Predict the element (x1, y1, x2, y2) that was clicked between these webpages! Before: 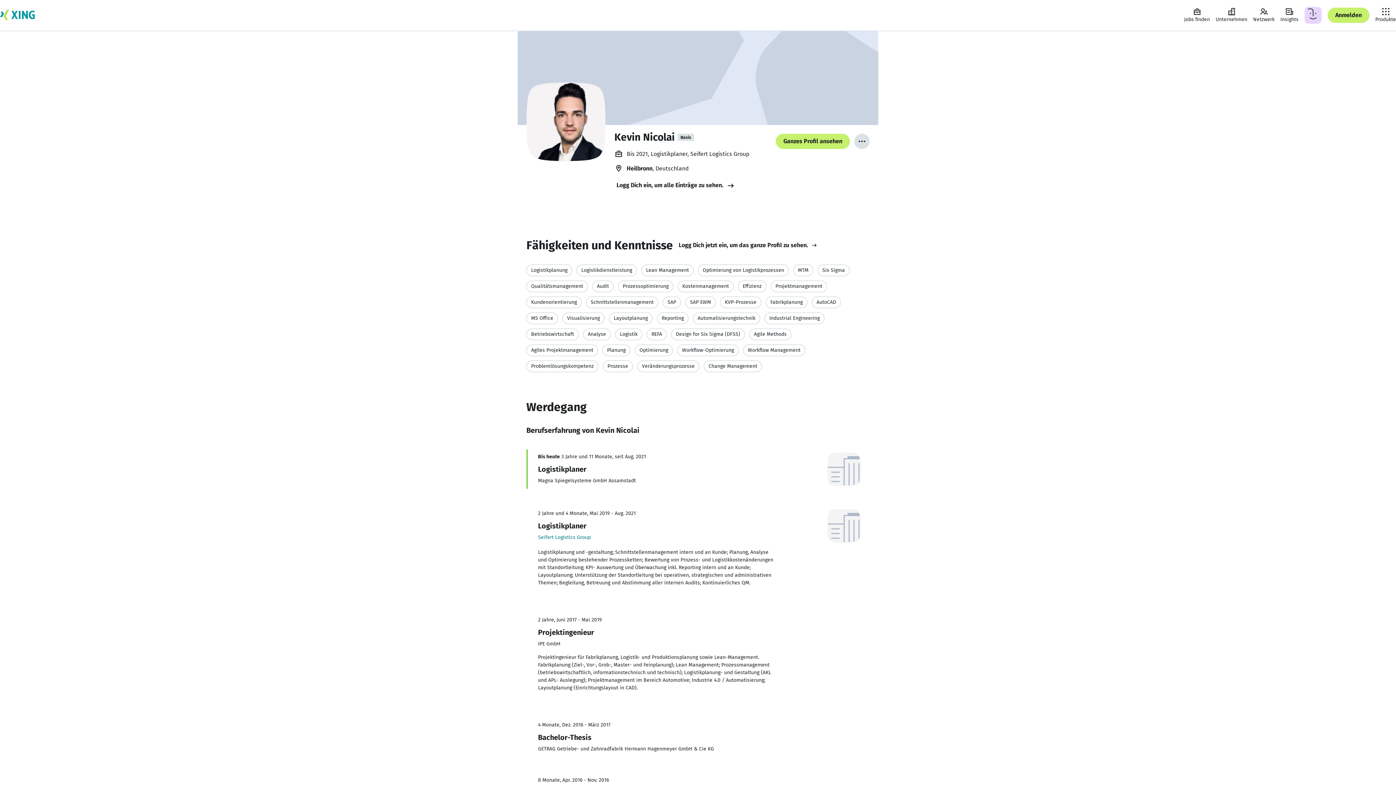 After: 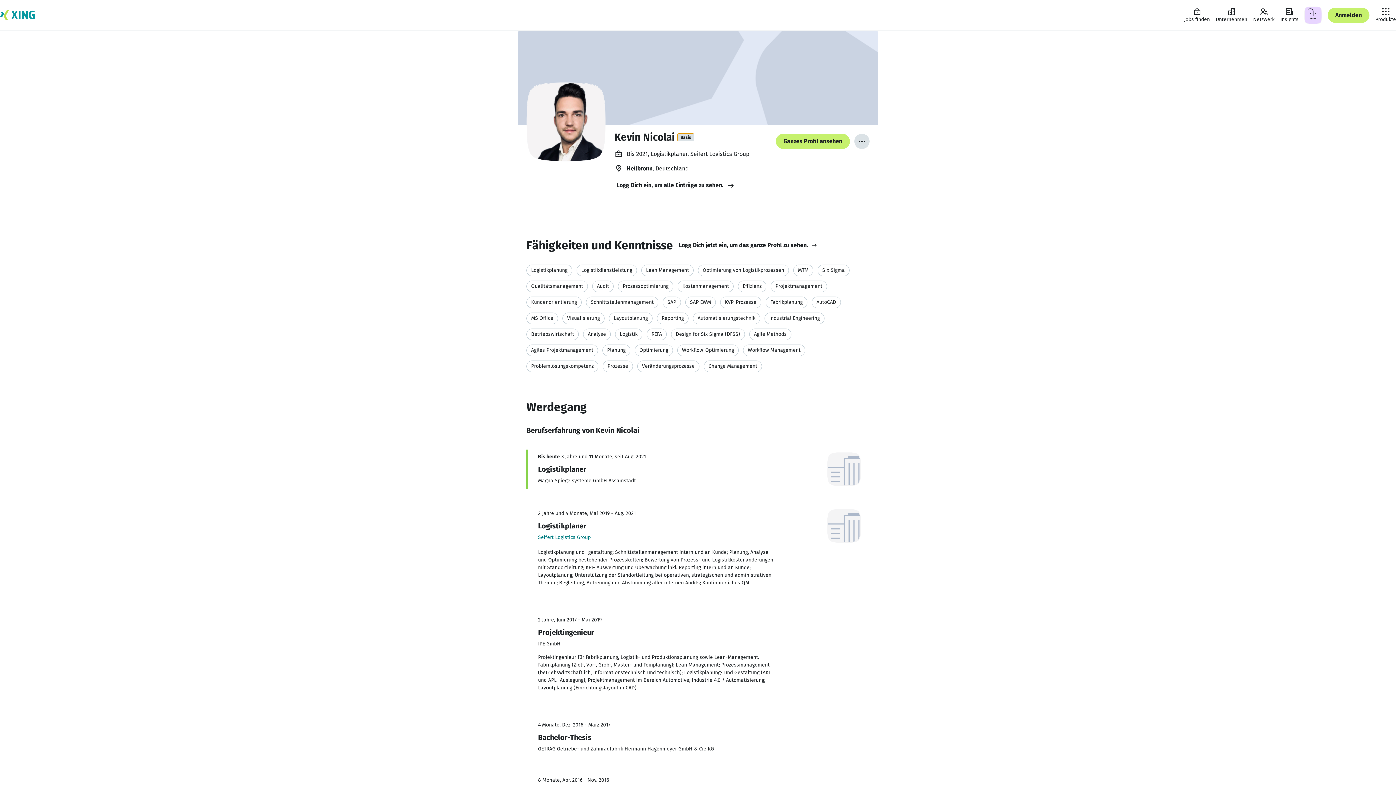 Action: bbox: (677, 133, 694, 141) label: Markierung für XING BASIC